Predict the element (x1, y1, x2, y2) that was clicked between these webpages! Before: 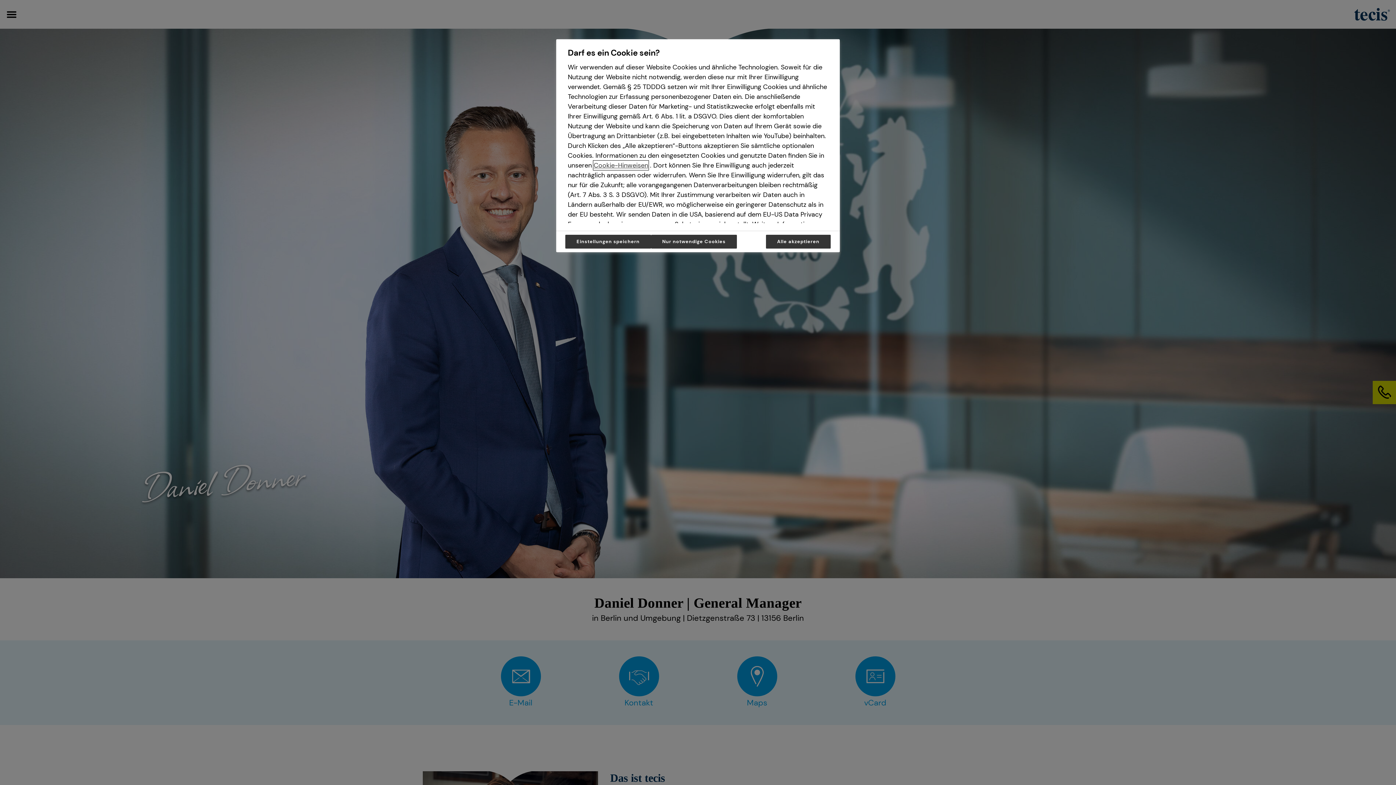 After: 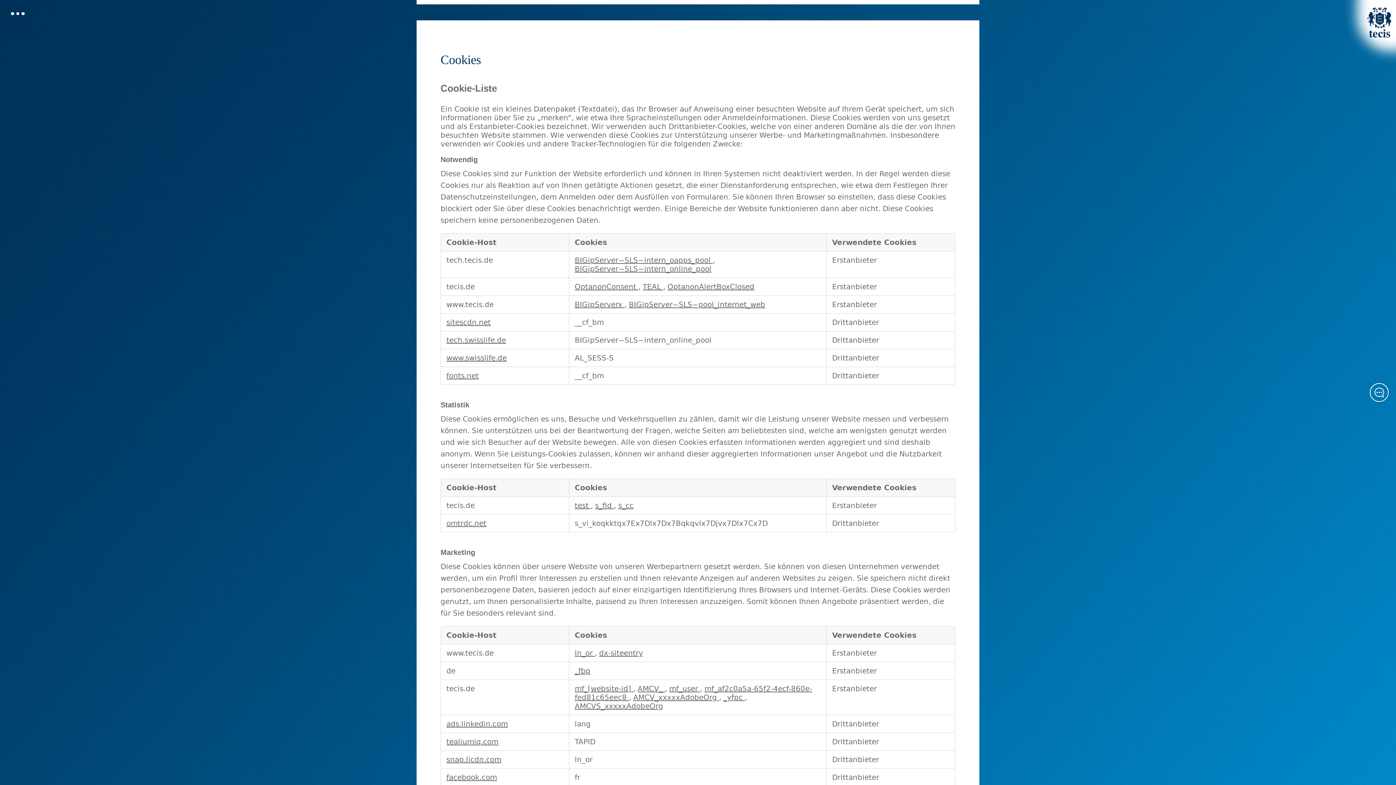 Action: label: Cookie-Hinweisen bbox: (593, 161, 648, 169)